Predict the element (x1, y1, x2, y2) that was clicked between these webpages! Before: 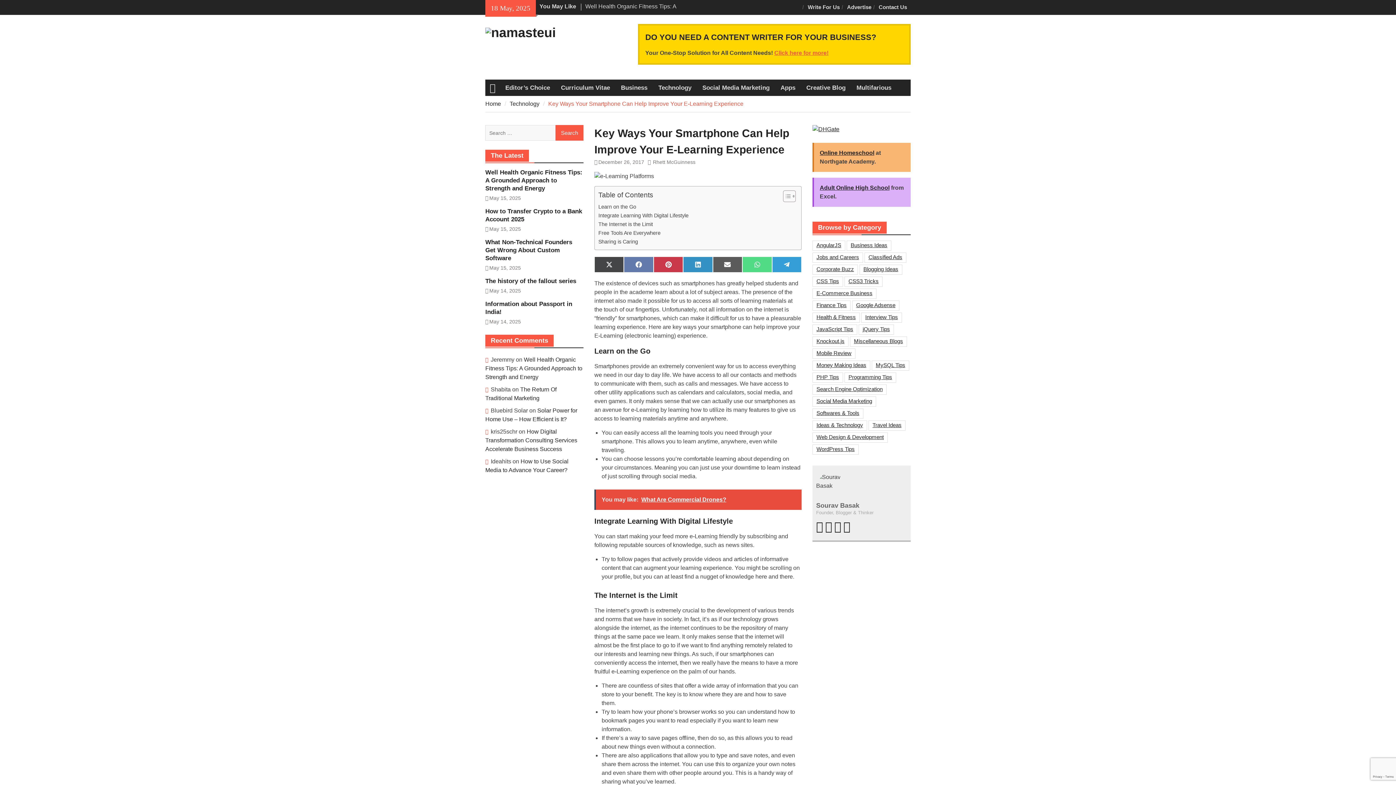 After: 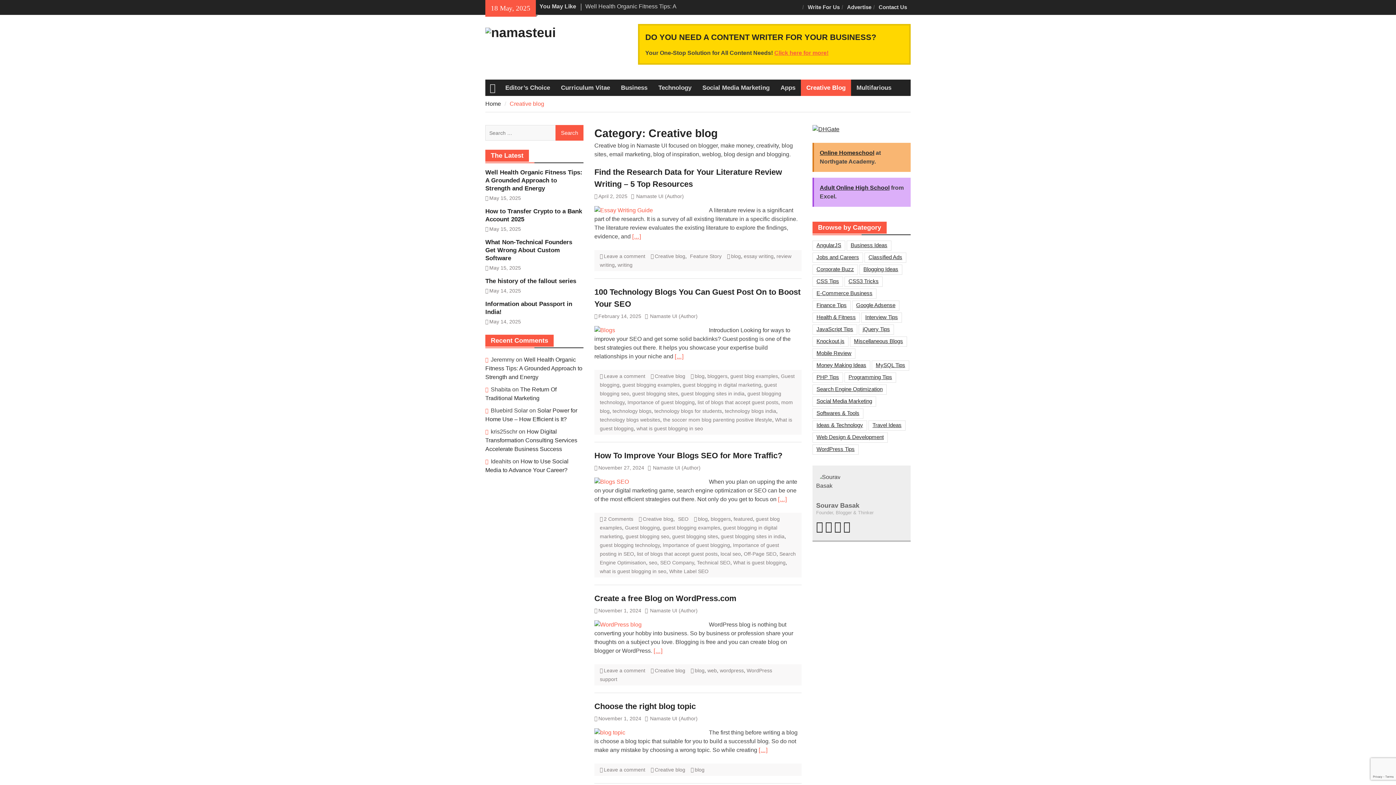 Action: label: Creative Blog bbox: (801, 79, 851, 96)